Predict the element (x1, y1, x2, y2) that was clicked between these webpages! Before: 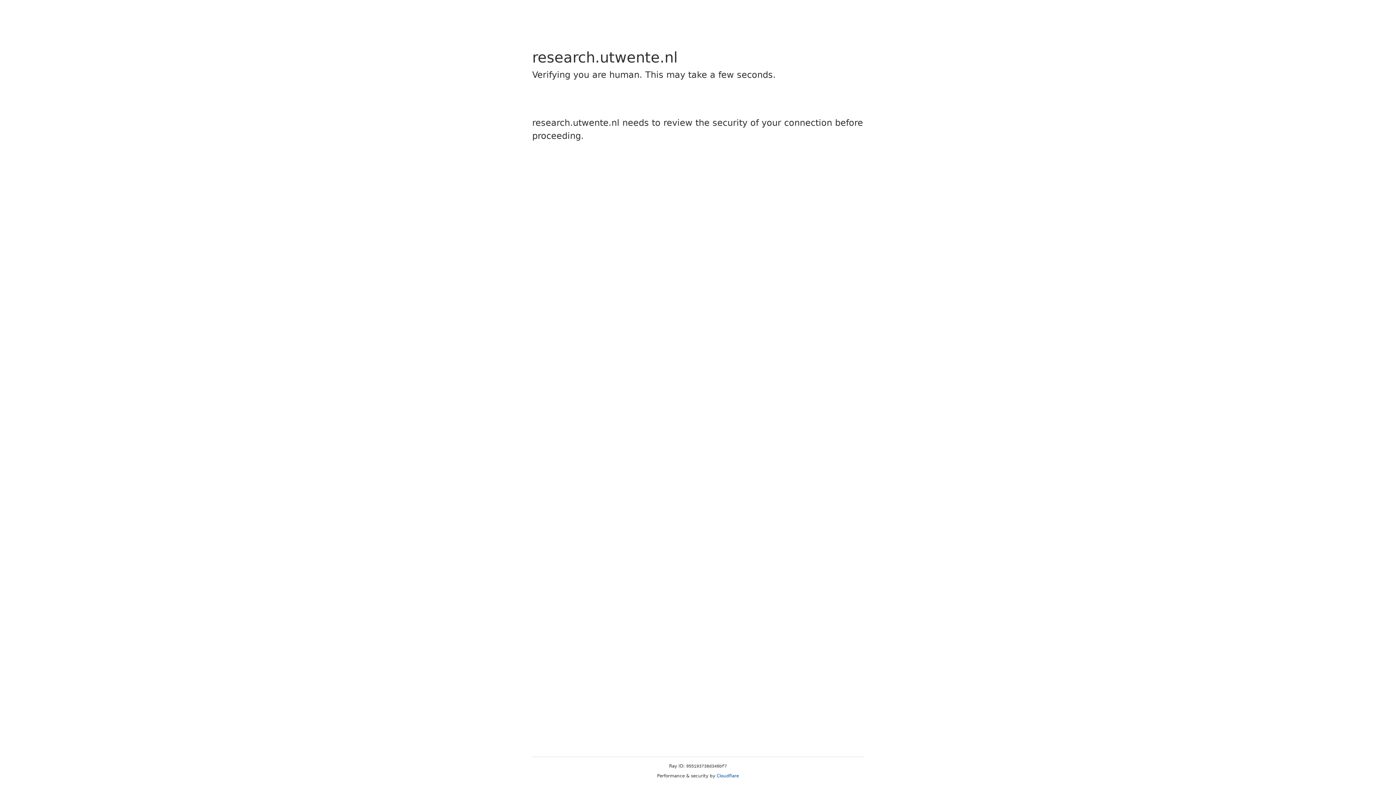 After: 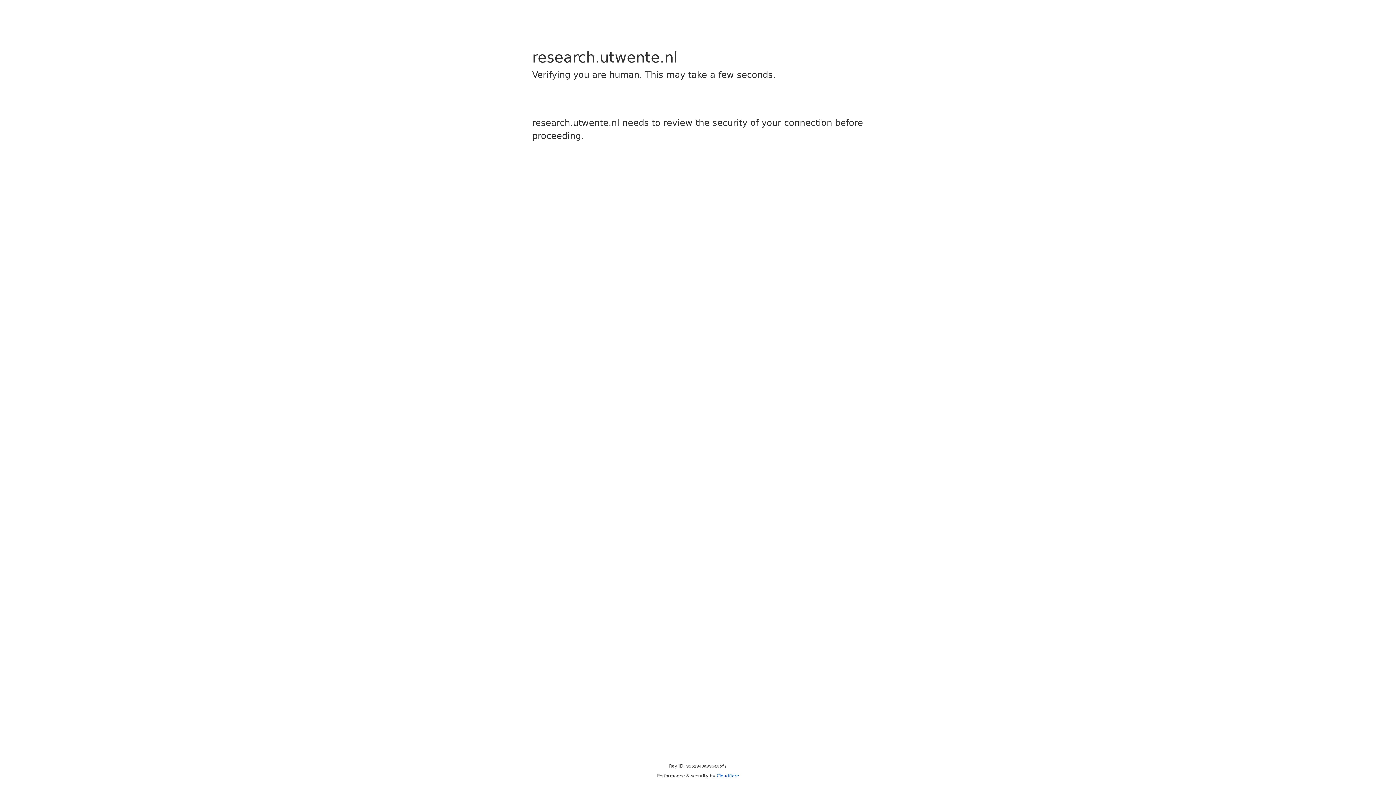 Action: label: Cloudflare bbox: (716, 773, 739, 778)